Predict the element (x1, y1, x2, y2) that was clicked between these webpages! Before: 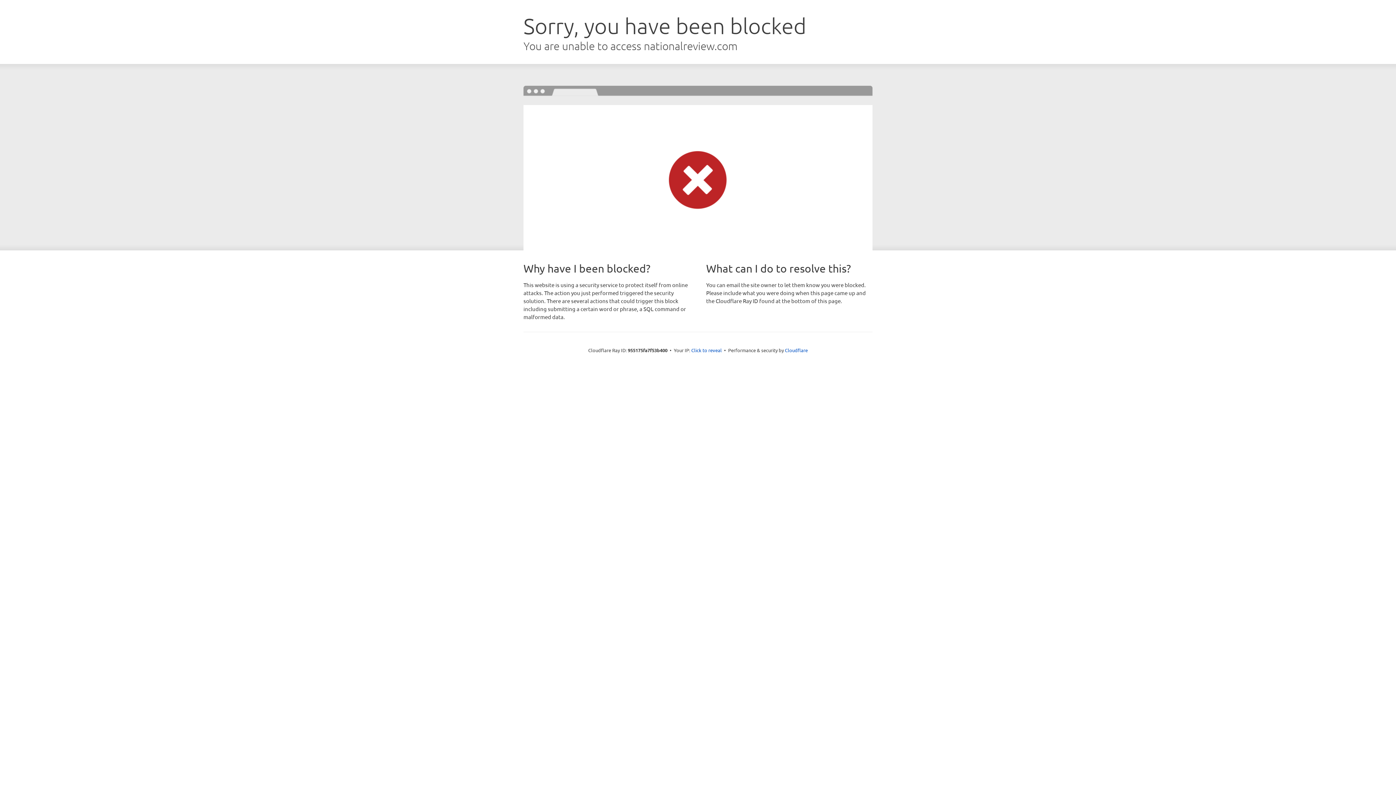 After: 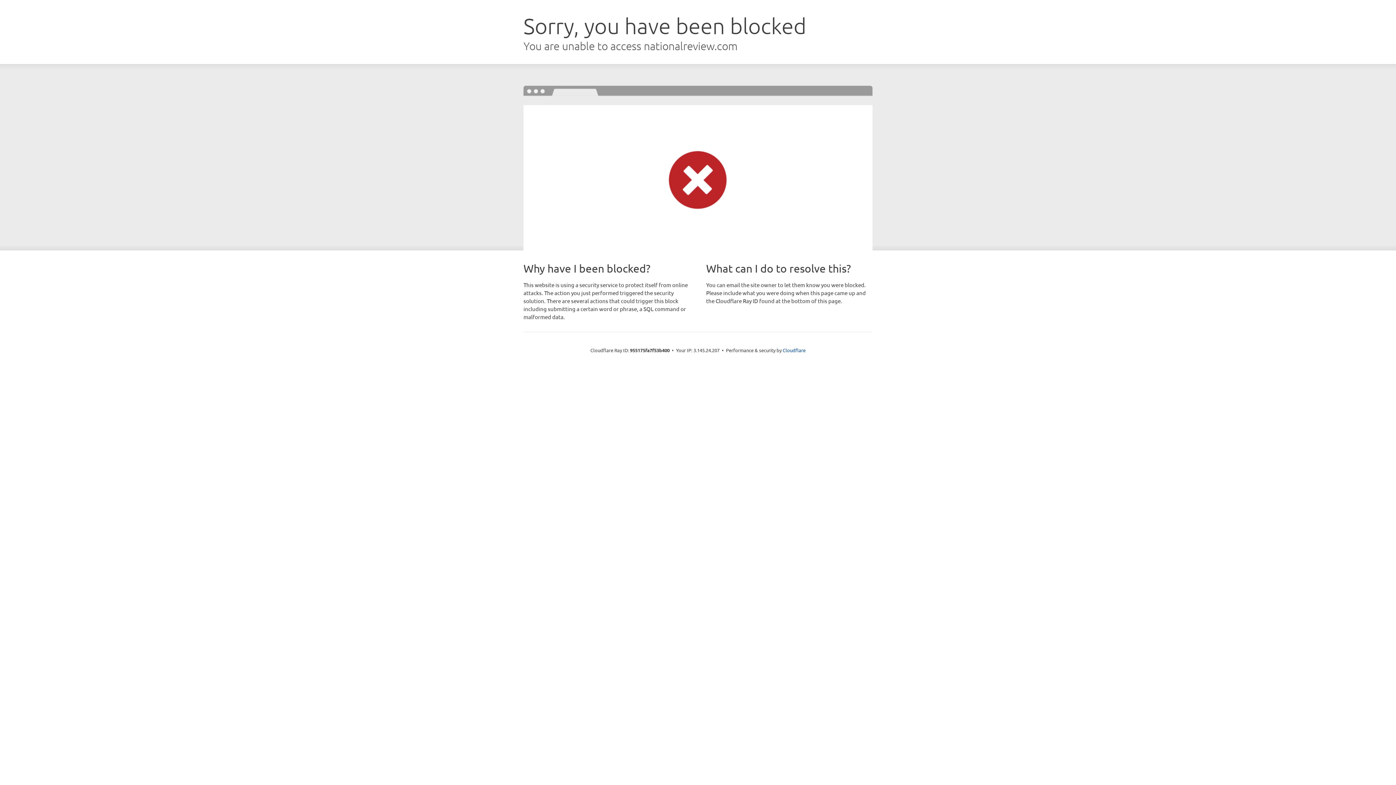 Action: bbox: (691, 346, 722, 353) label: Click to reveal